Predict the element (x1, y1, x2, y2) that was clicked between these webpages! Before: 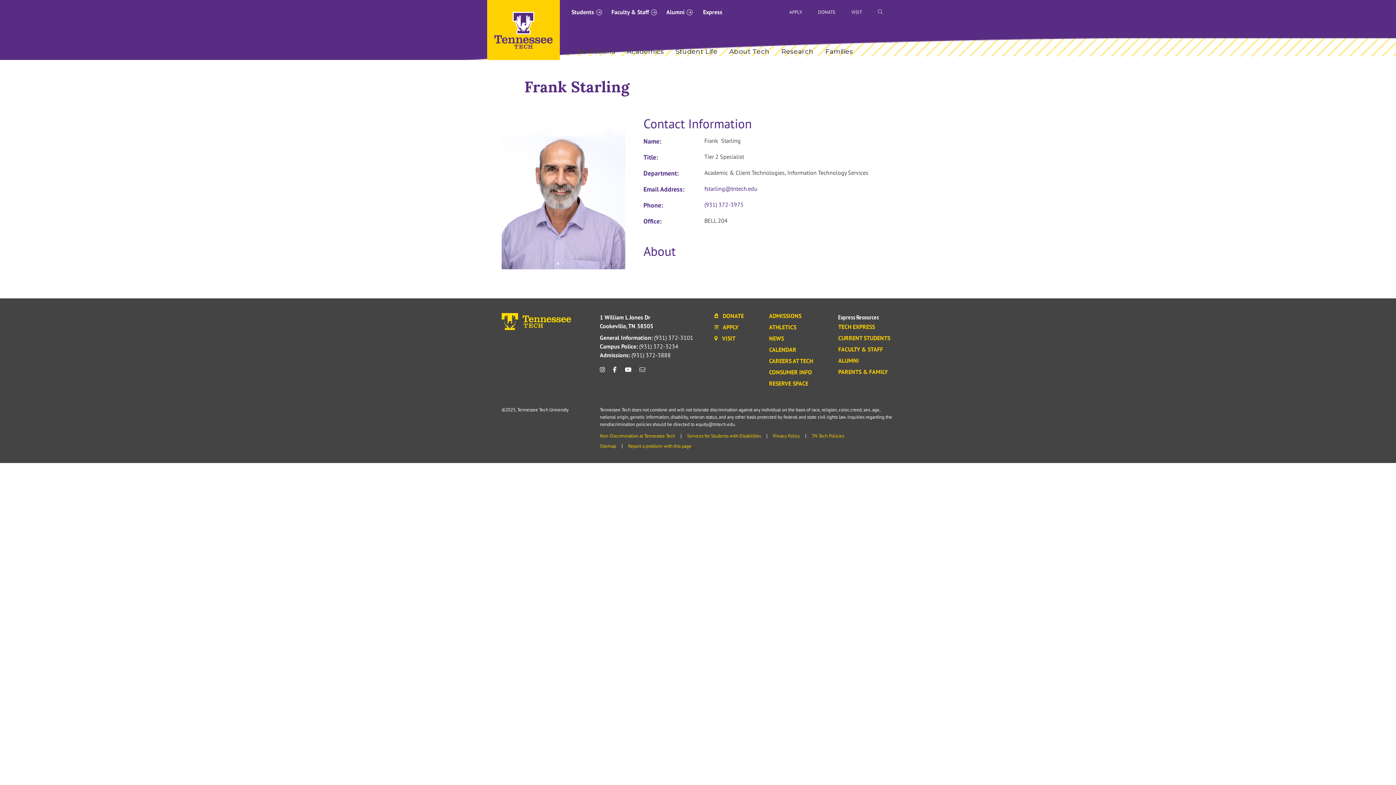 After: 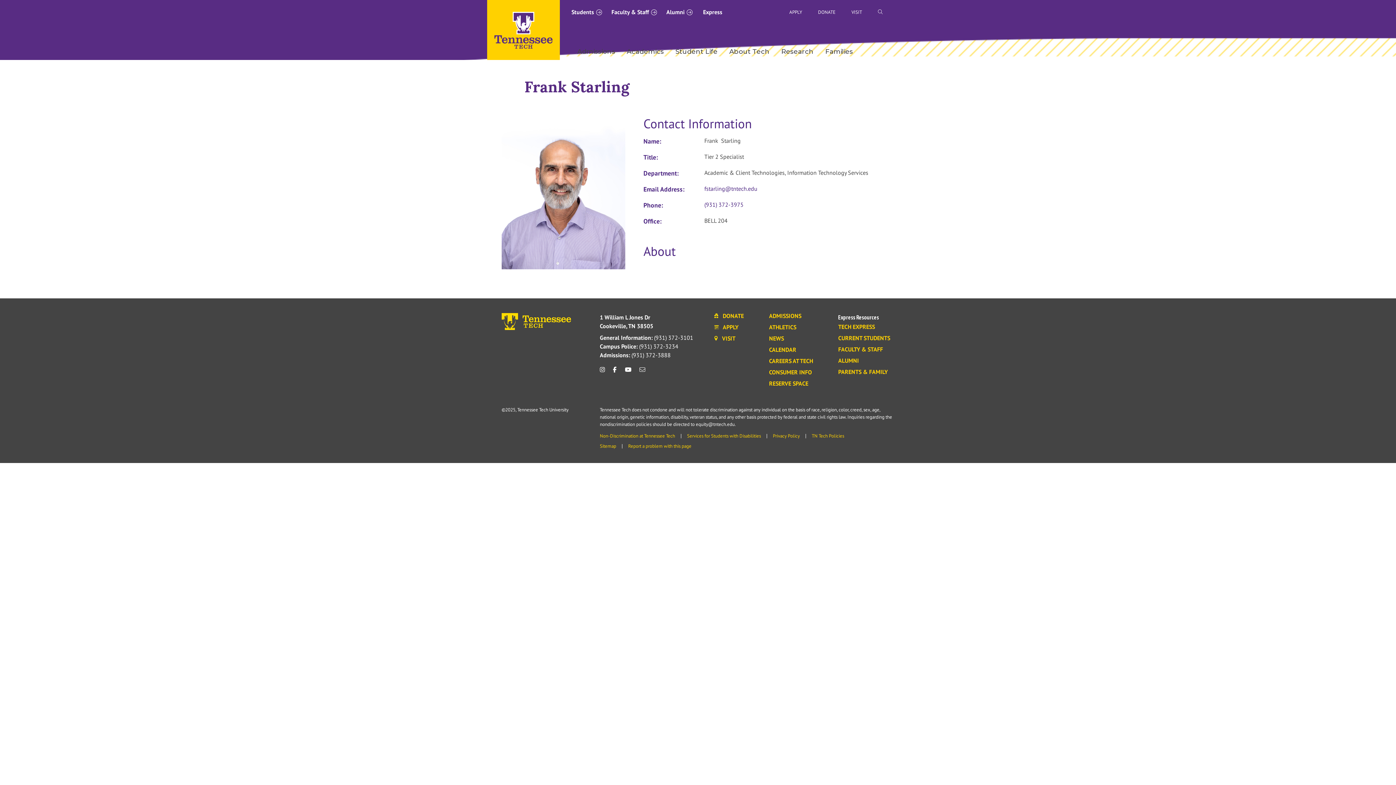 Action: label: Campus Police: (931) 372-3234 bbox: (600, 342, 678, 350)